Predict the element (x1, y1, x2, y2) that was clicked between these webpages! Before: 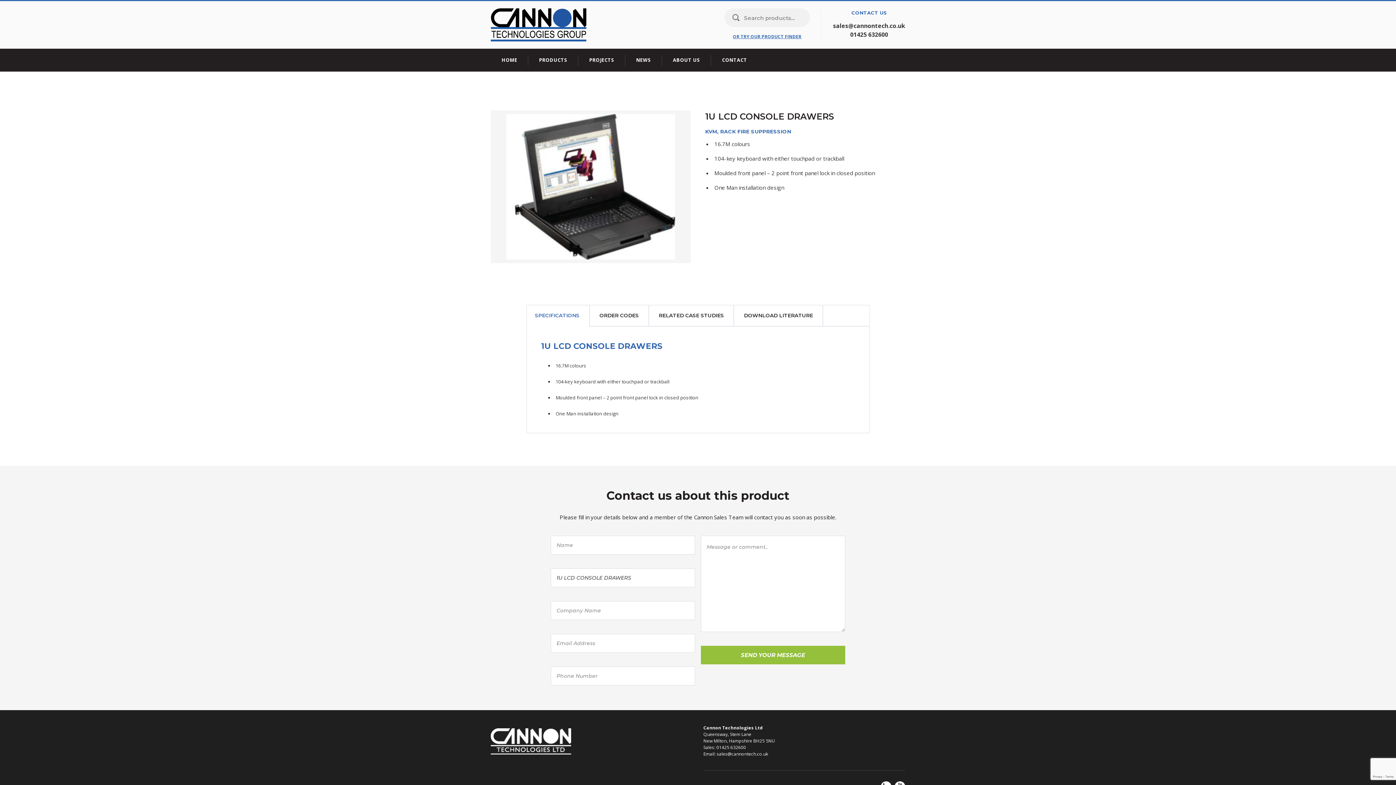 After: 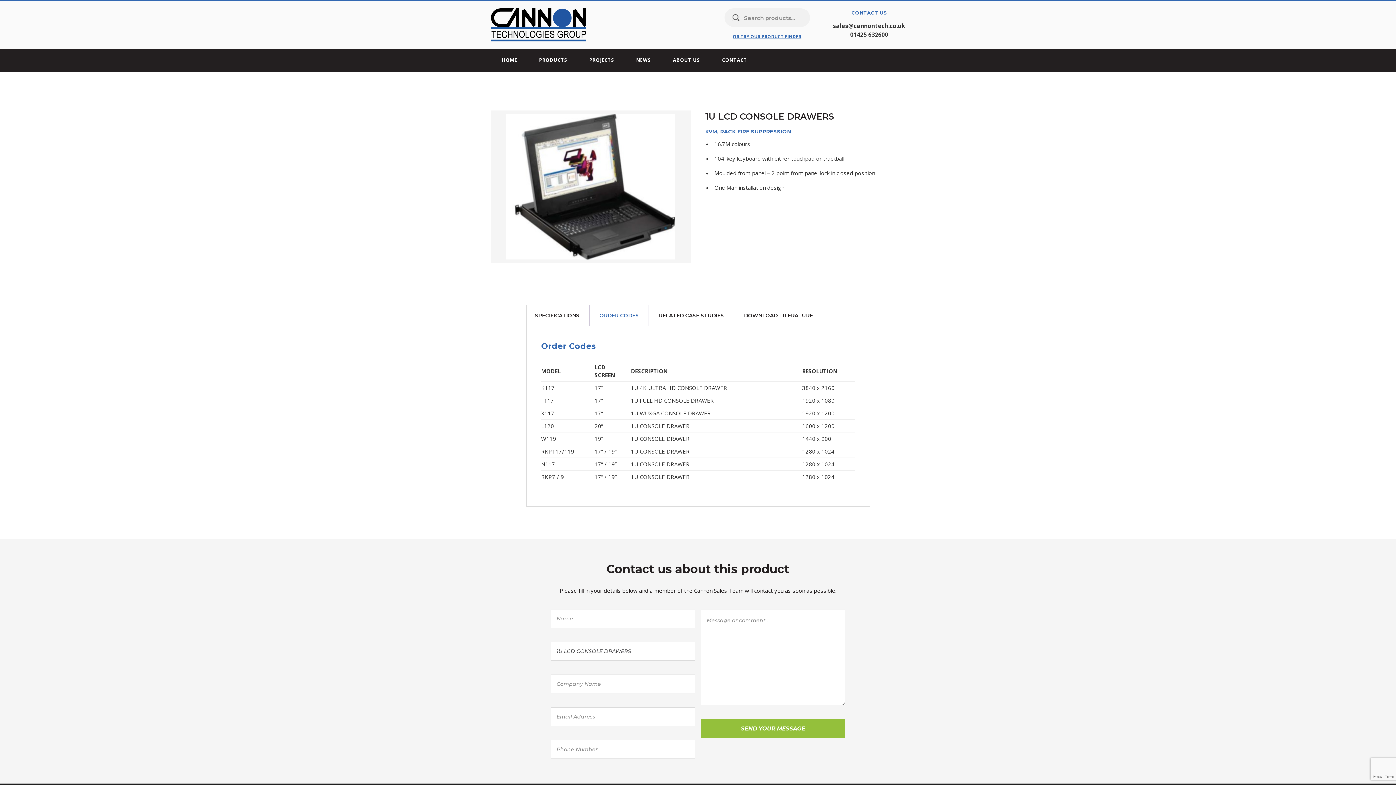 Action: bbox: (589, 305, 648, 326) label: ORDER CODES